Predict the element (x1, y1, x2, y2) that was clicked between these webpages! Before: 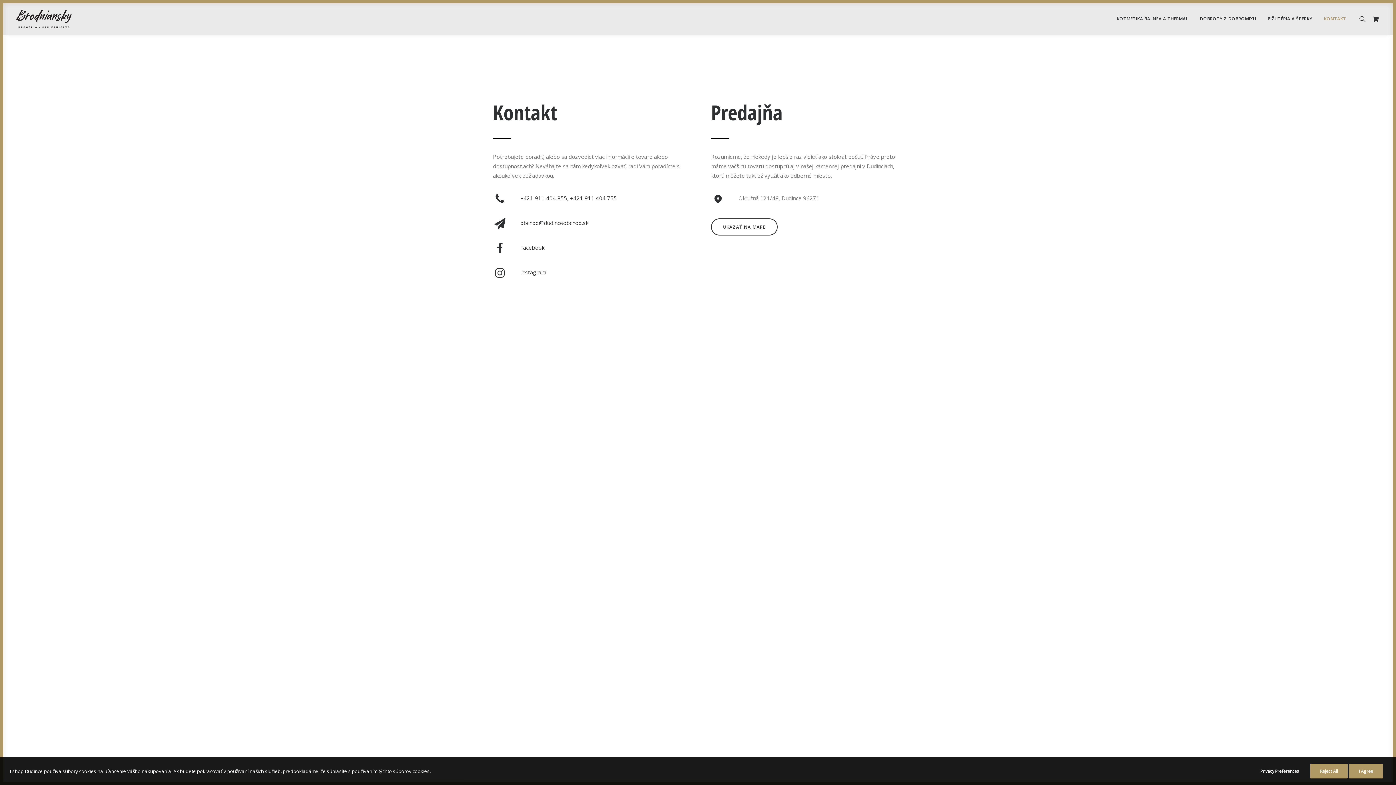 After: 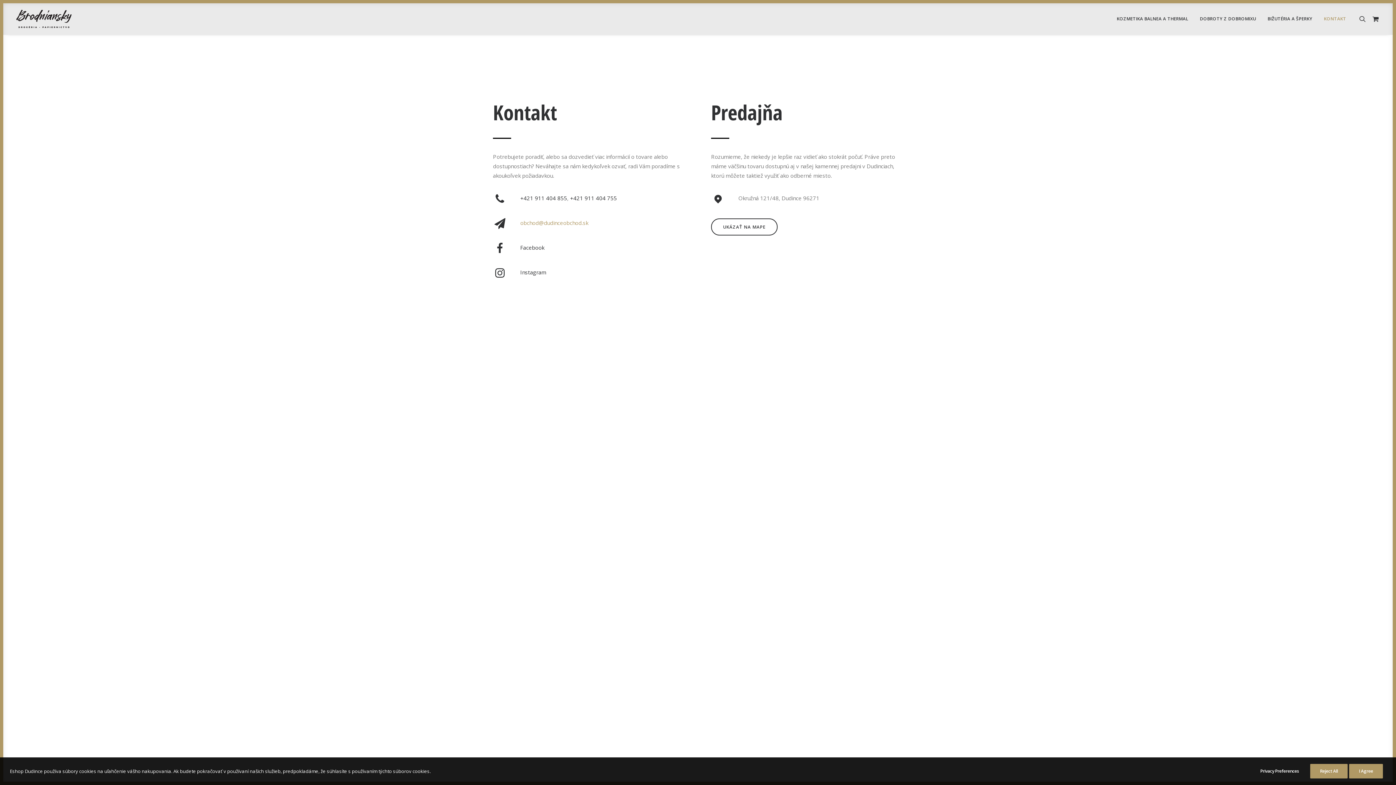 Action: bbox: (520, 219, 588, 226) label: obchod@dudinceobchod.sk